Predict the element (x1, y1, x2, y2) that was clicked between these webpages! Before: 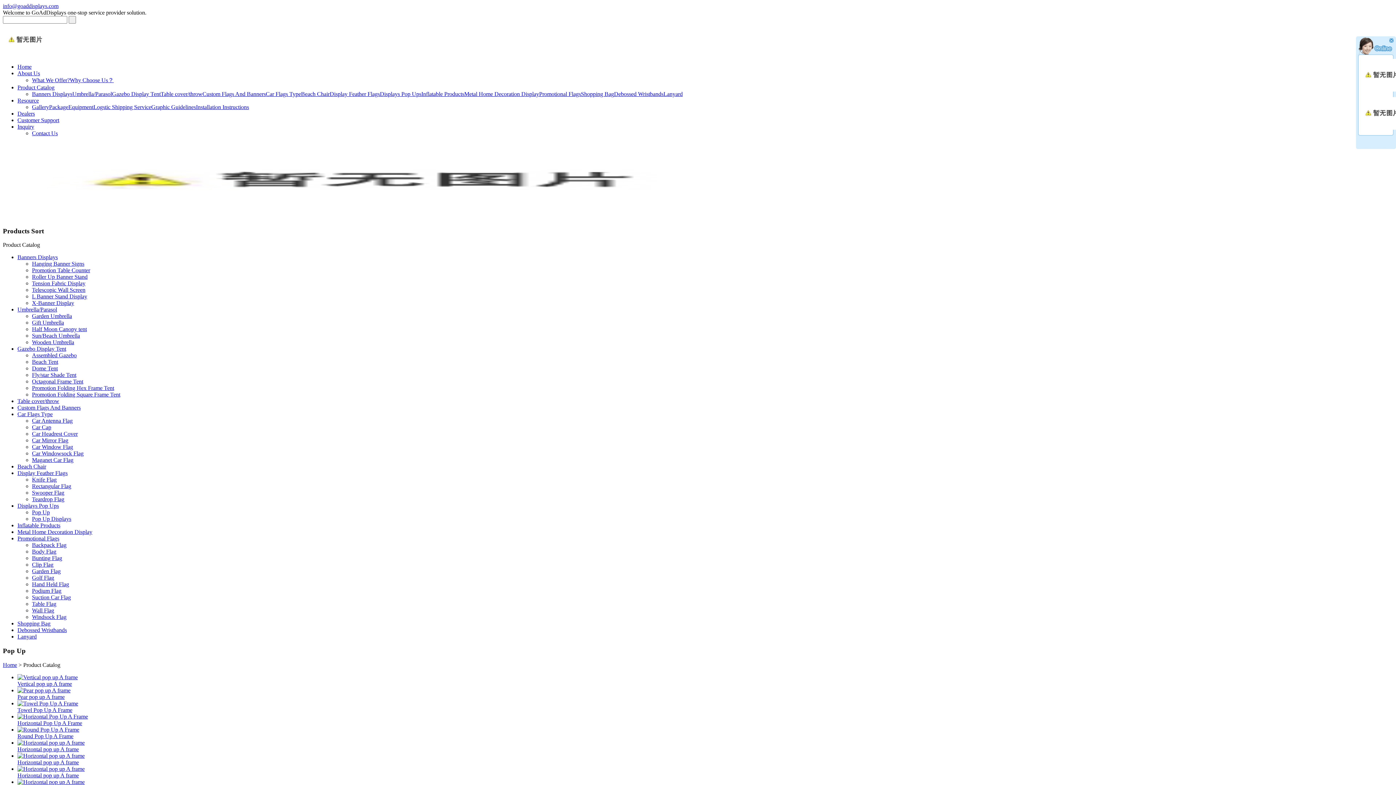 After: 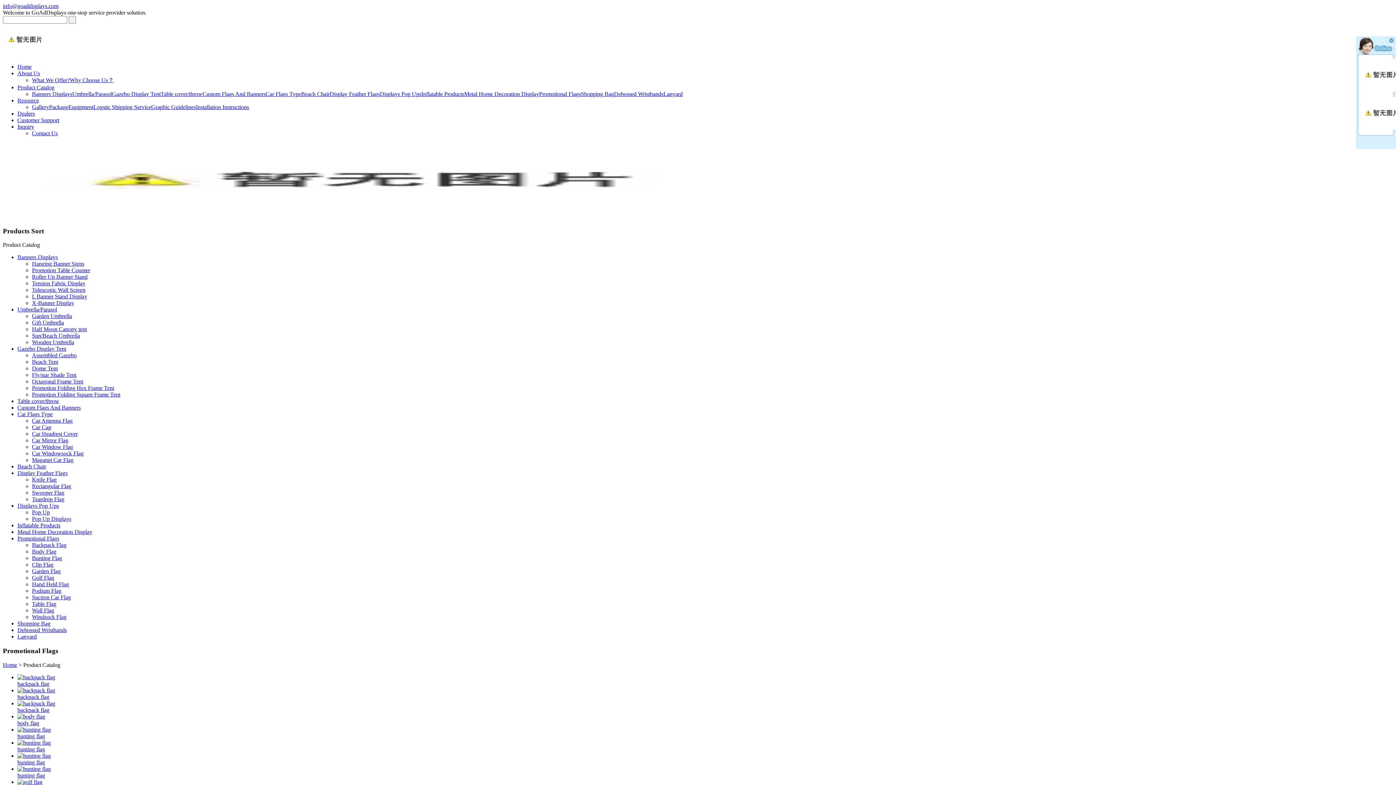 Action: bbox: (539, 90, 581, 97) label: Promotional Flags